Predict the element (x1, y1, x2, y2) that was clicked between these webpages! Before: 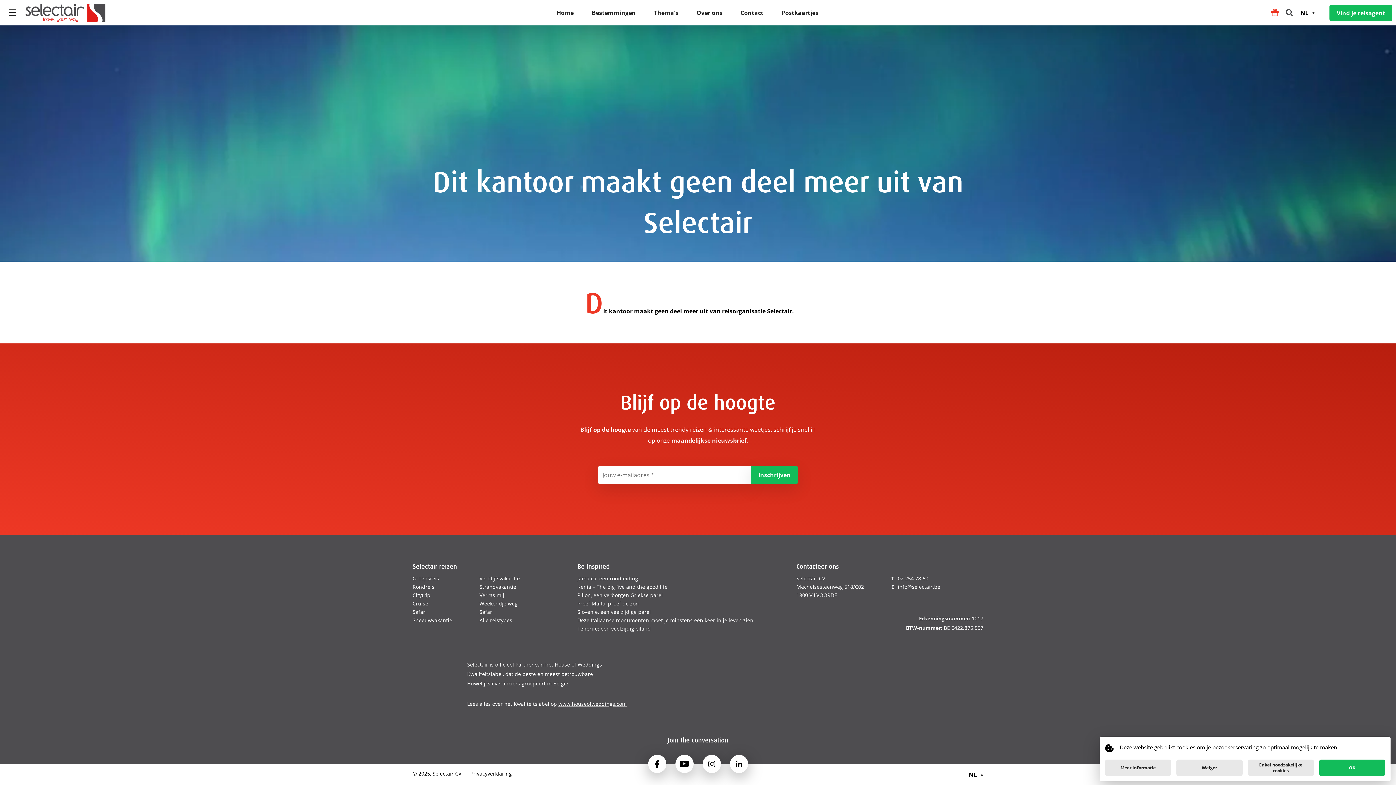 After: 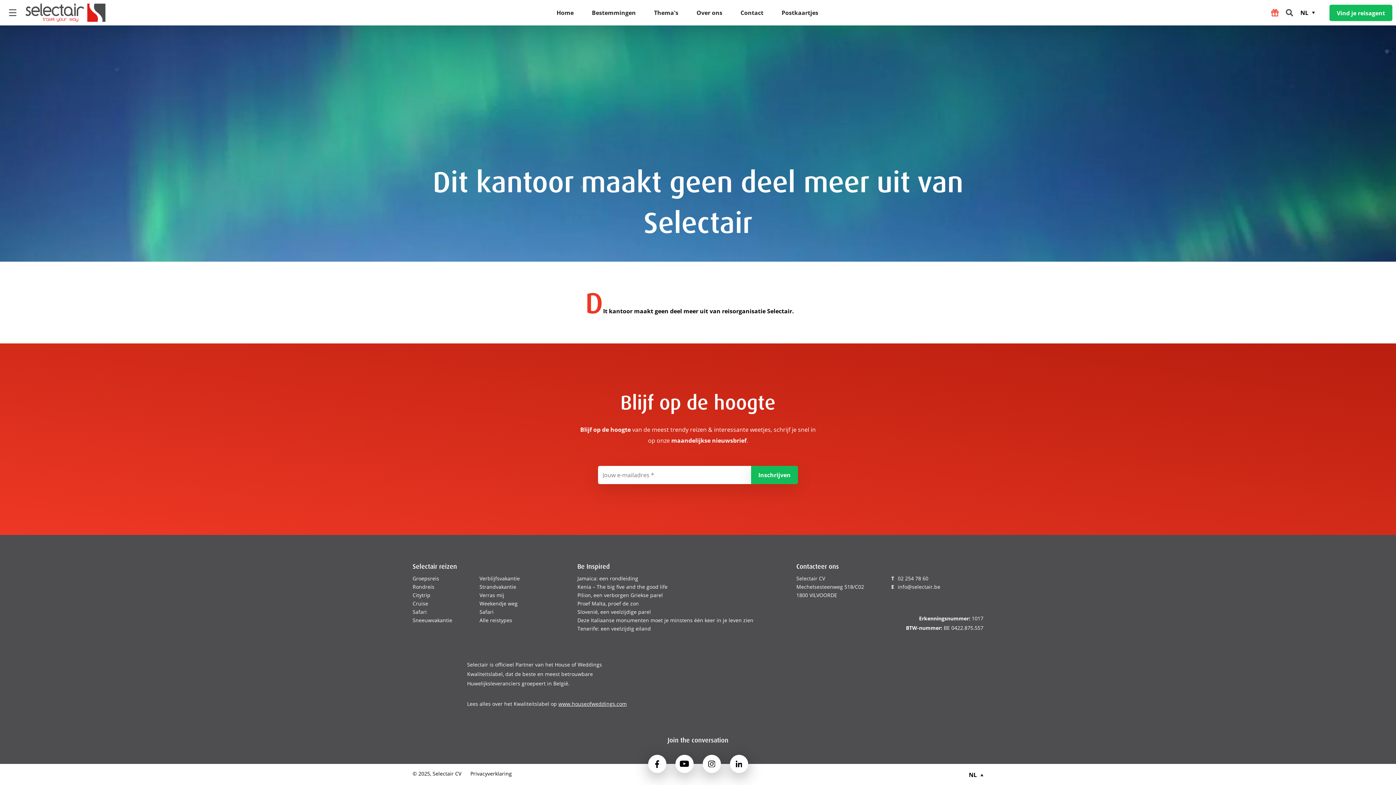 Action: bbox: (1248, 760, 1314, 776) label: Enkel noodzakelijke cookies